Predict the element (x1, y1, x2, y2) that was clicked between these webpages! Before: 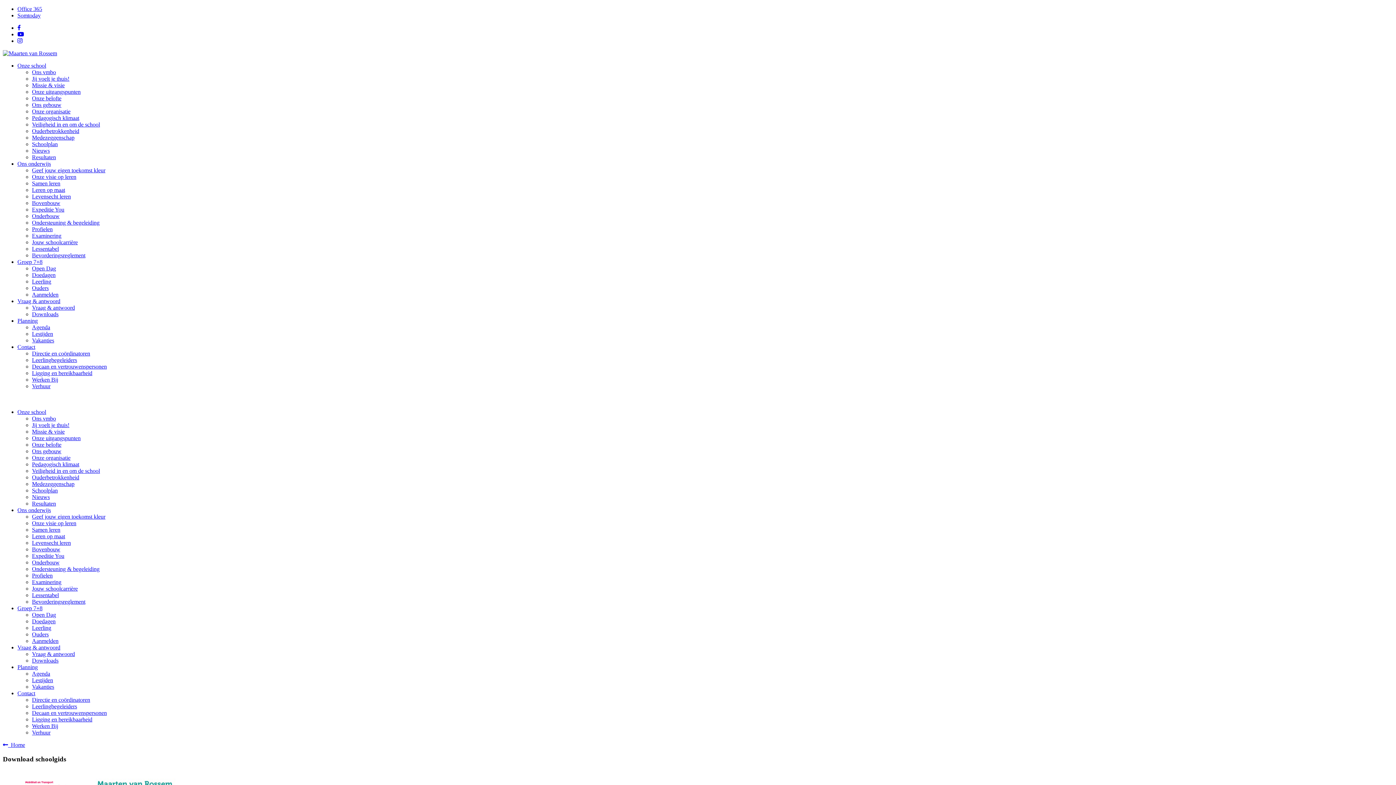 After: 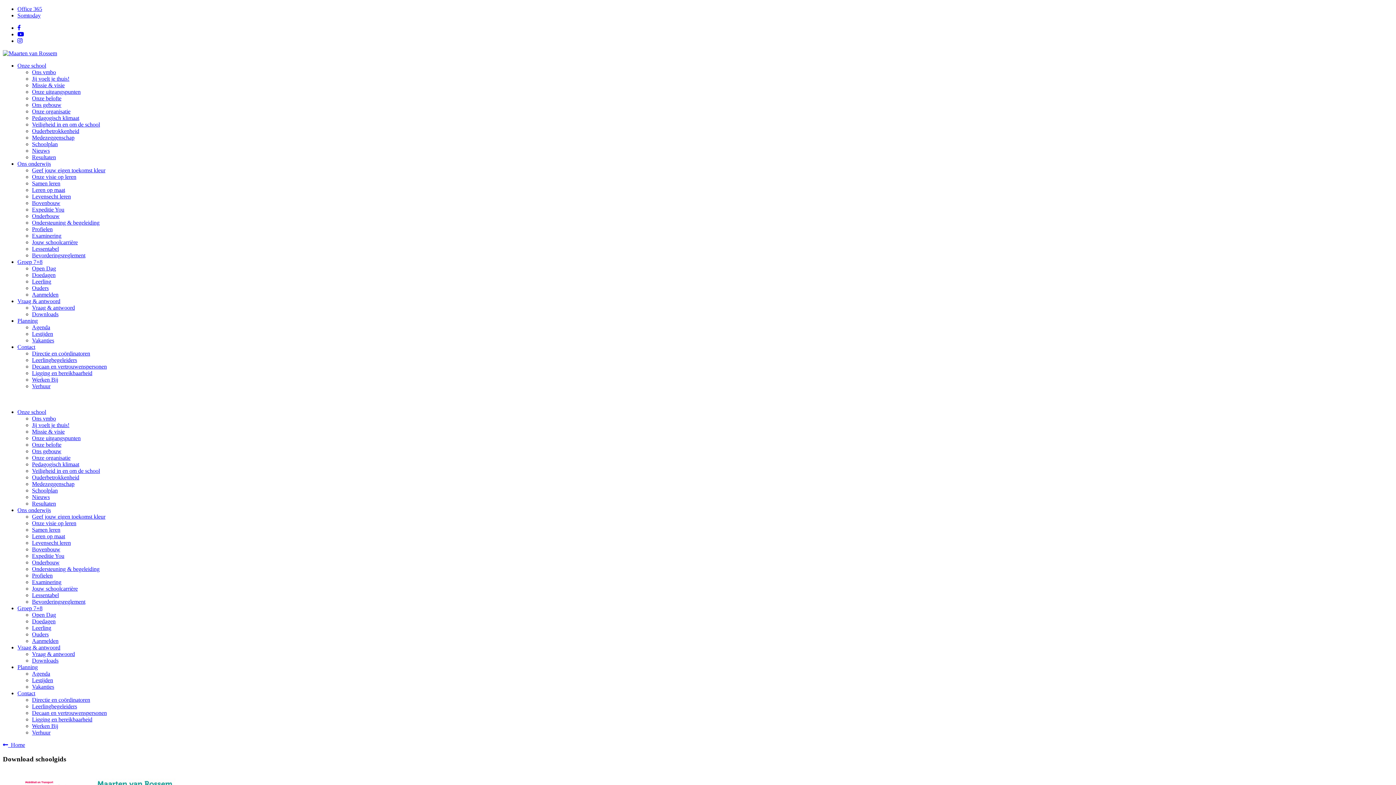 Action: bbox: (32, 363, 106, 369) label: Decaan en vertrouwenspersonen